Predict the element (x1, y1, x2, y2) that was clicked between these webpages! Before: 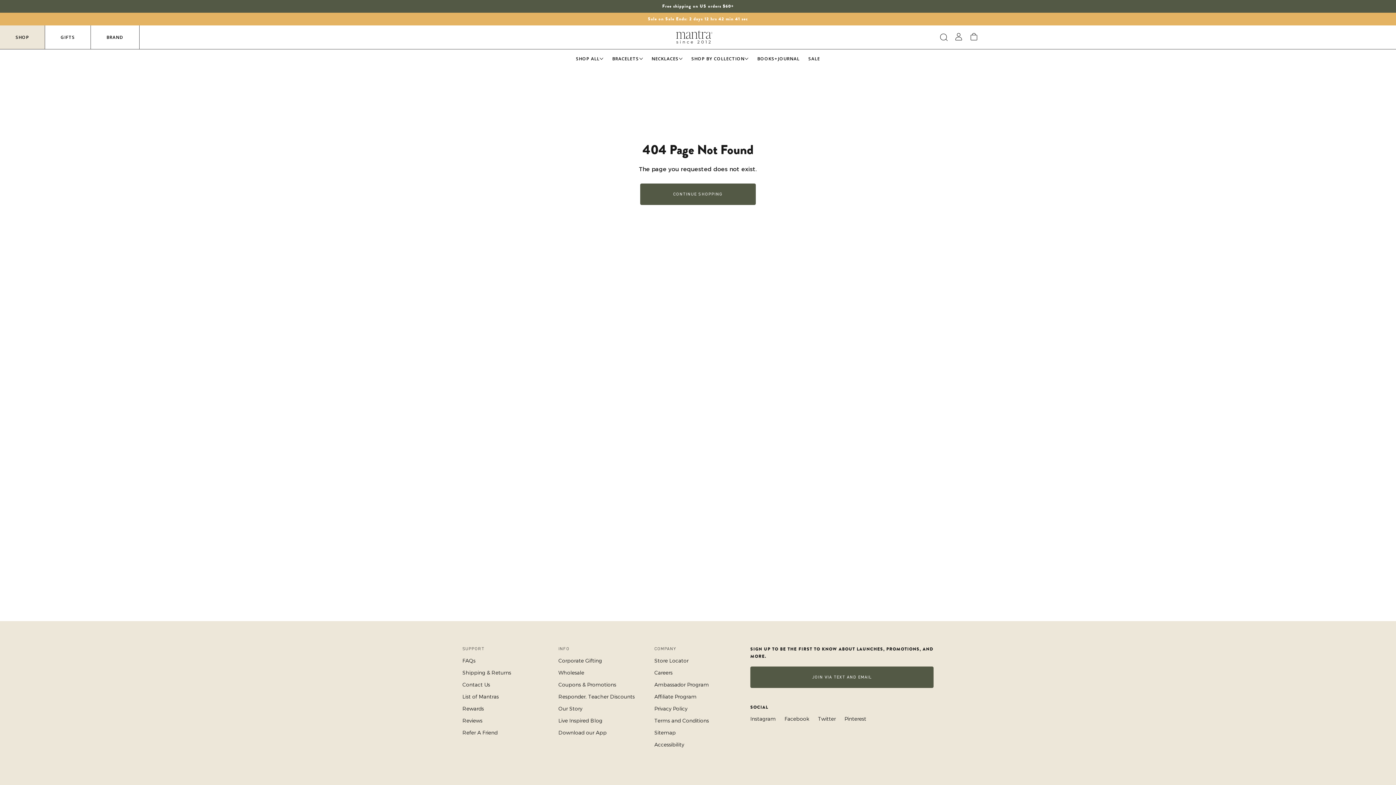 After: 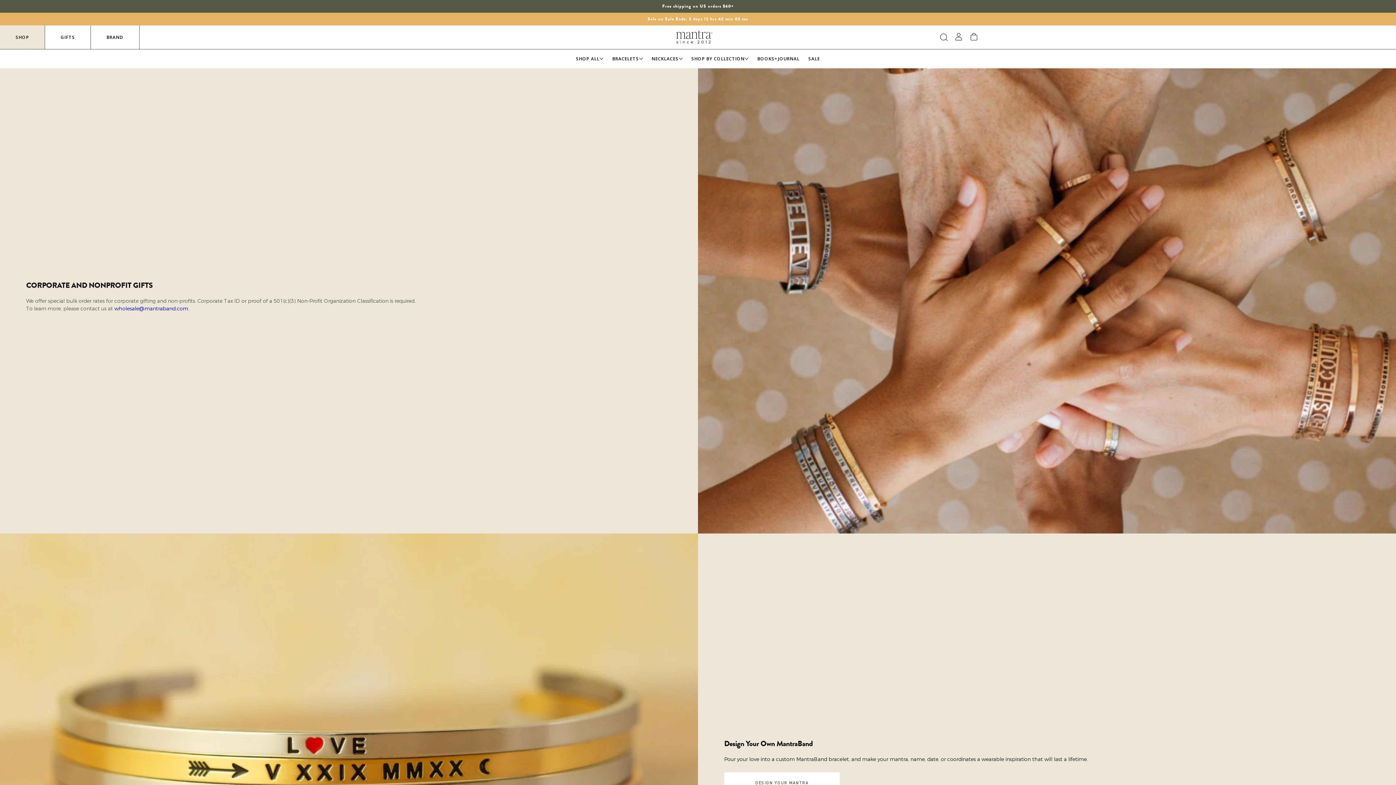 Action: bbox: (558, 657, 602, 664) label: Corporate Gifting